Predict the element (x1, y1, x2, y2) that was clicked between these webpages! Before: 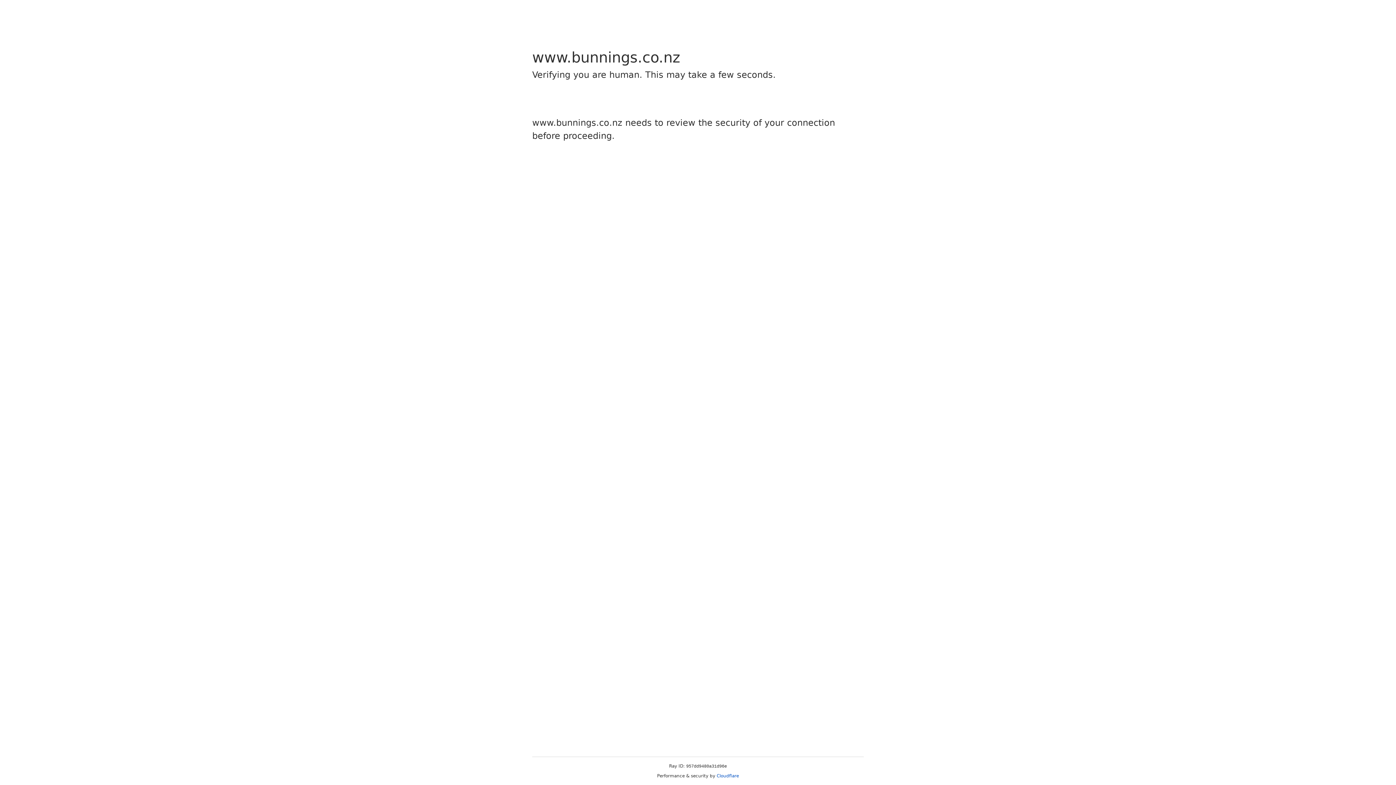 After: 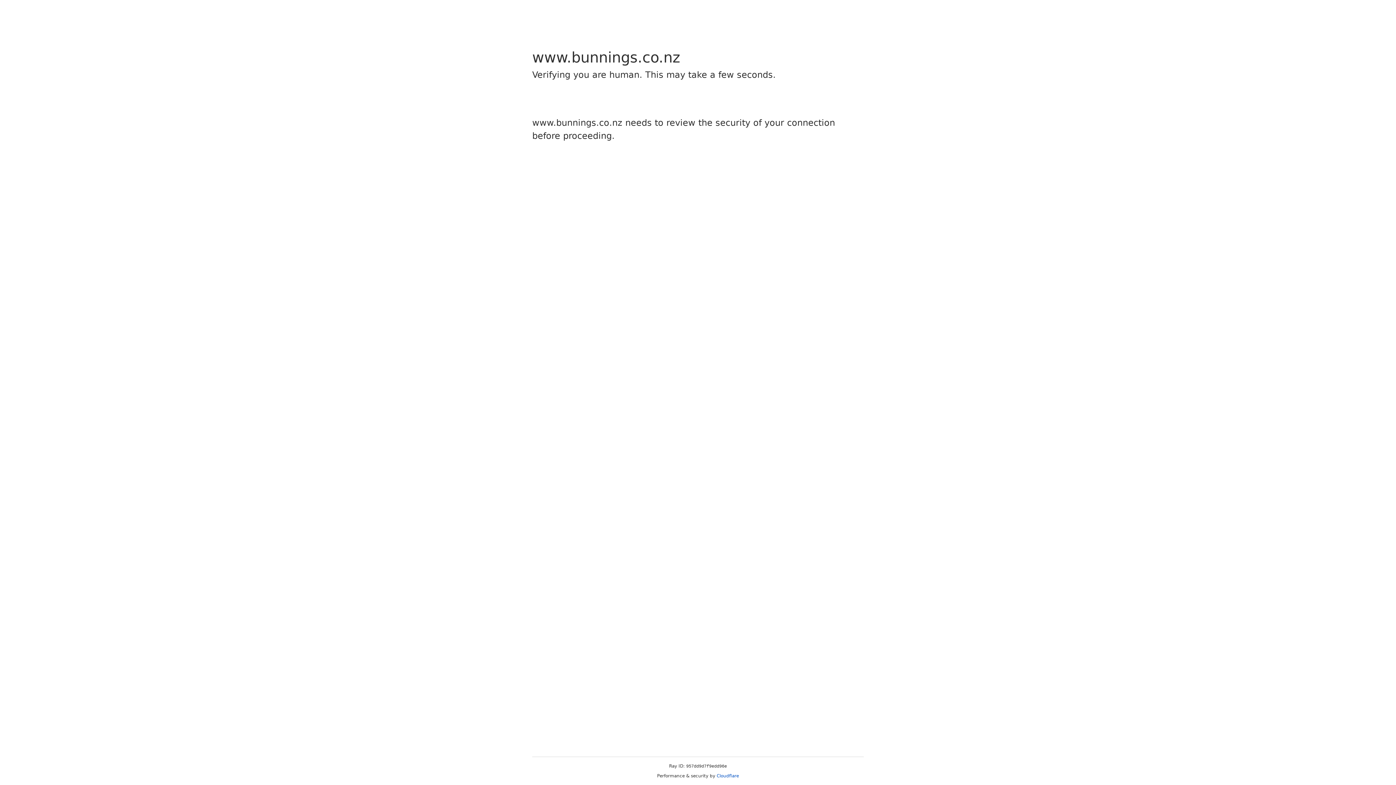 Action: bbox: (716, 773, 739, 778) label: Cloudflare